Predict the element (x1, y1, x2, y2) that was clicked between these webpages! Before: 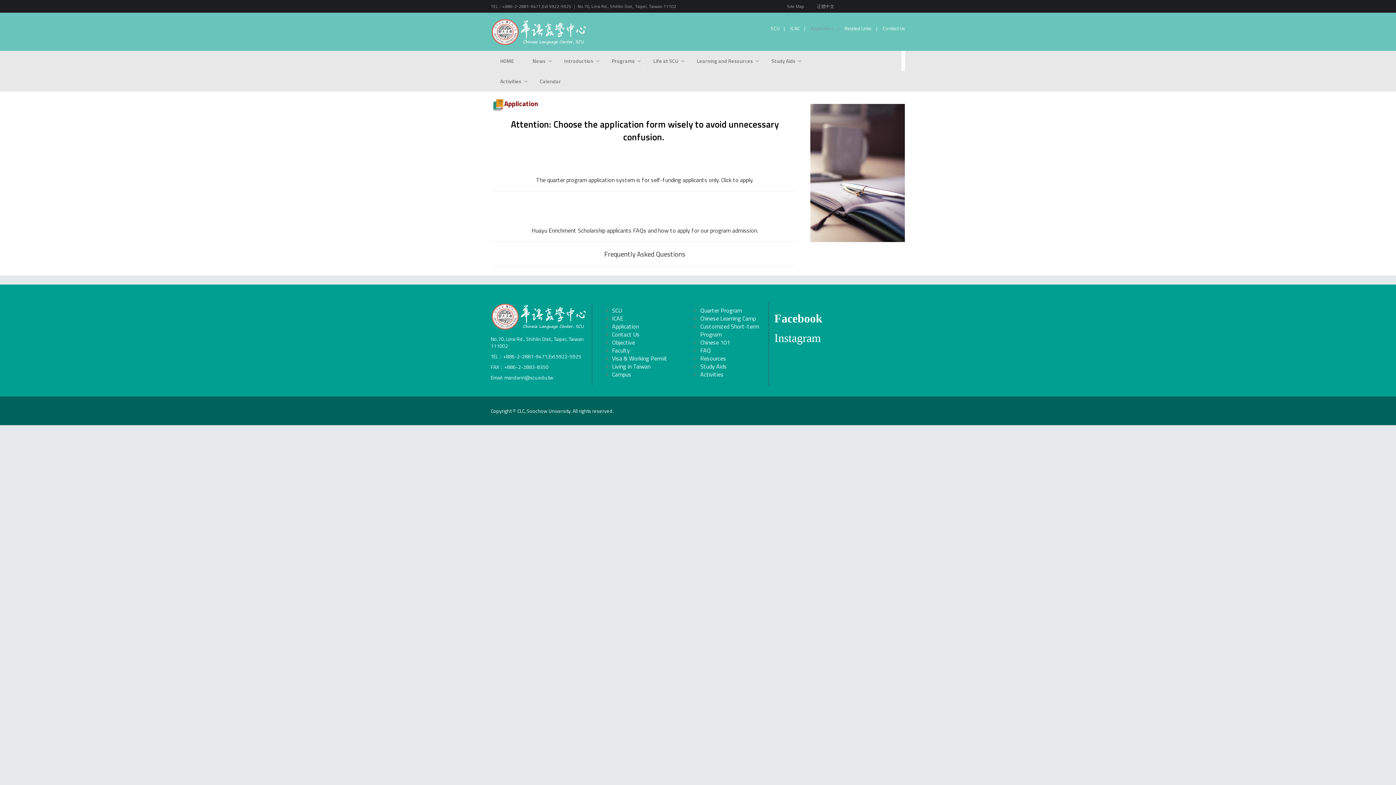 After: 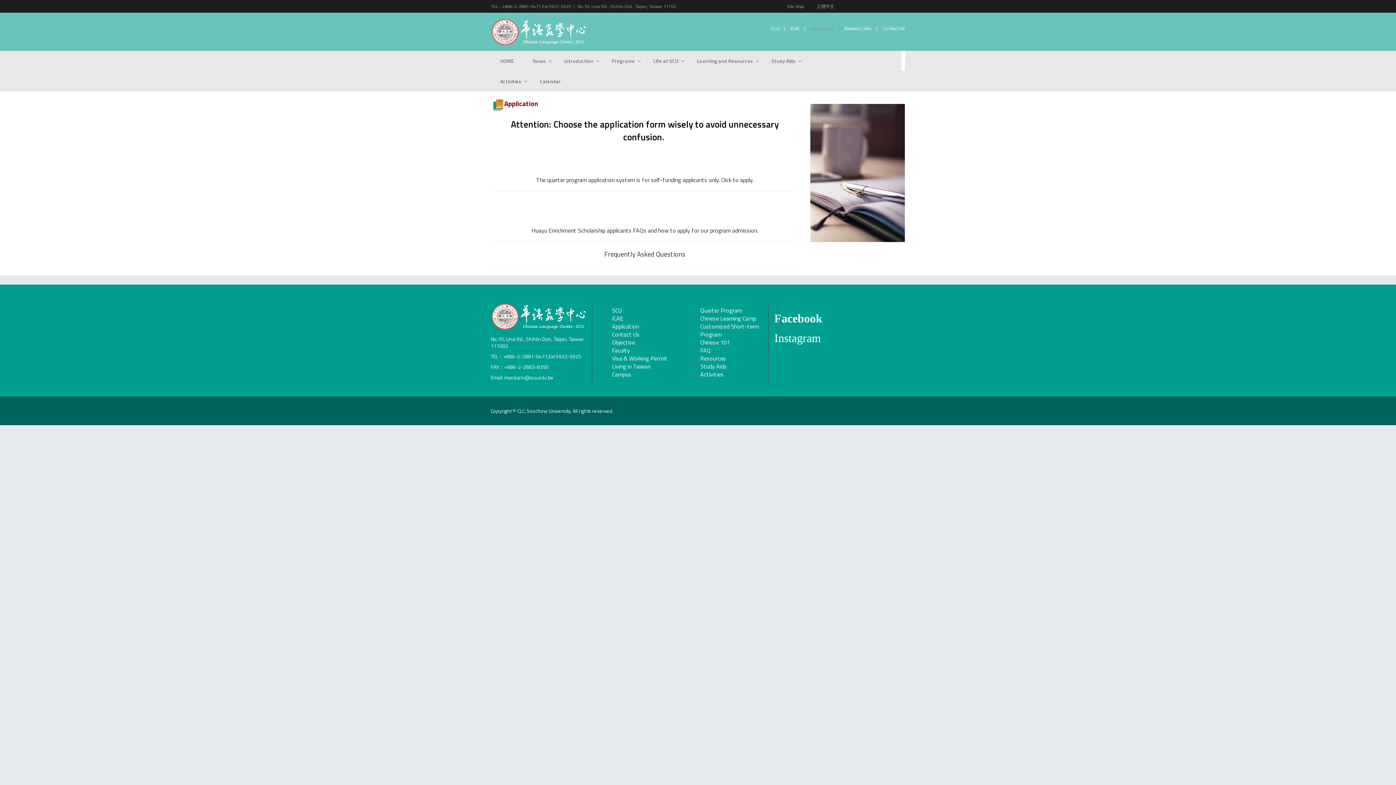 Action: label: Application bbox: (805, 12, 839, 44)